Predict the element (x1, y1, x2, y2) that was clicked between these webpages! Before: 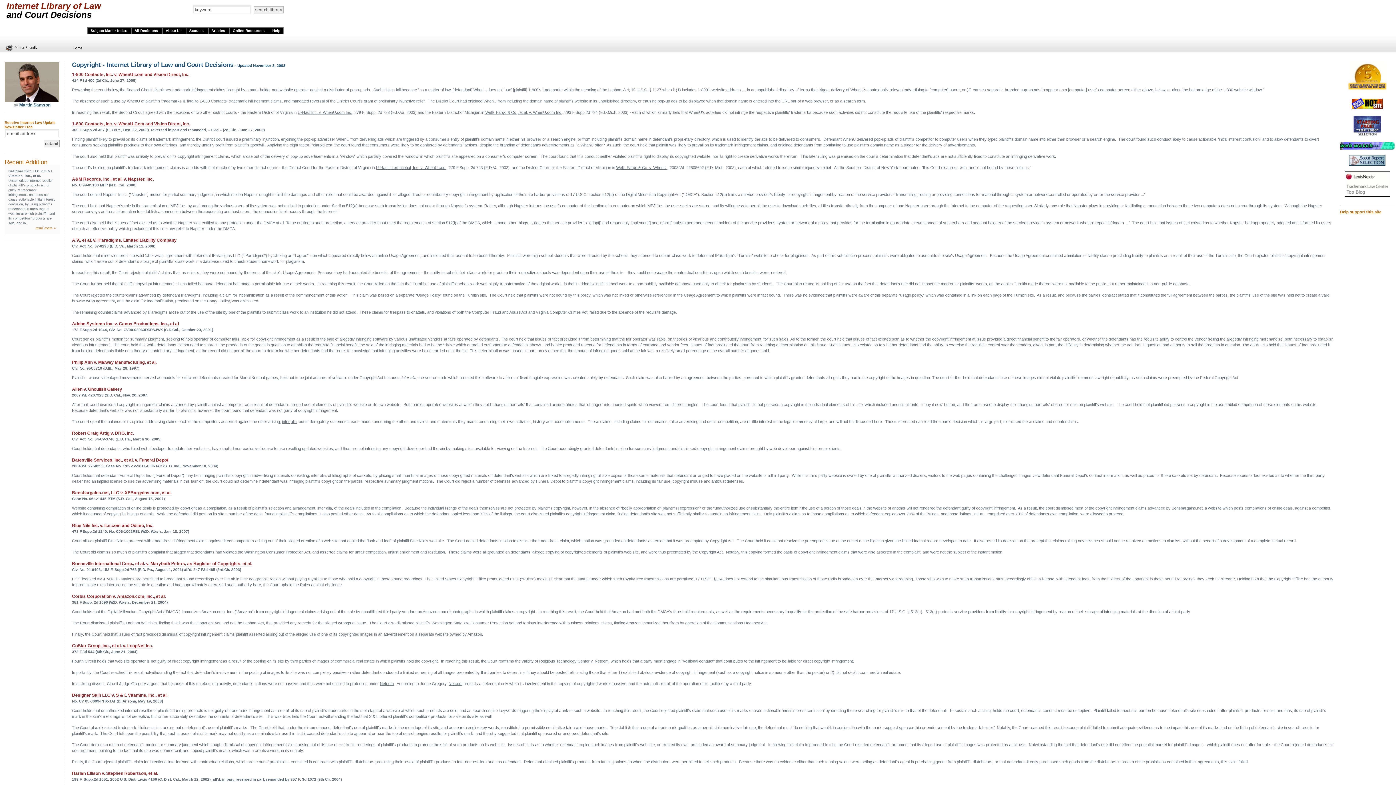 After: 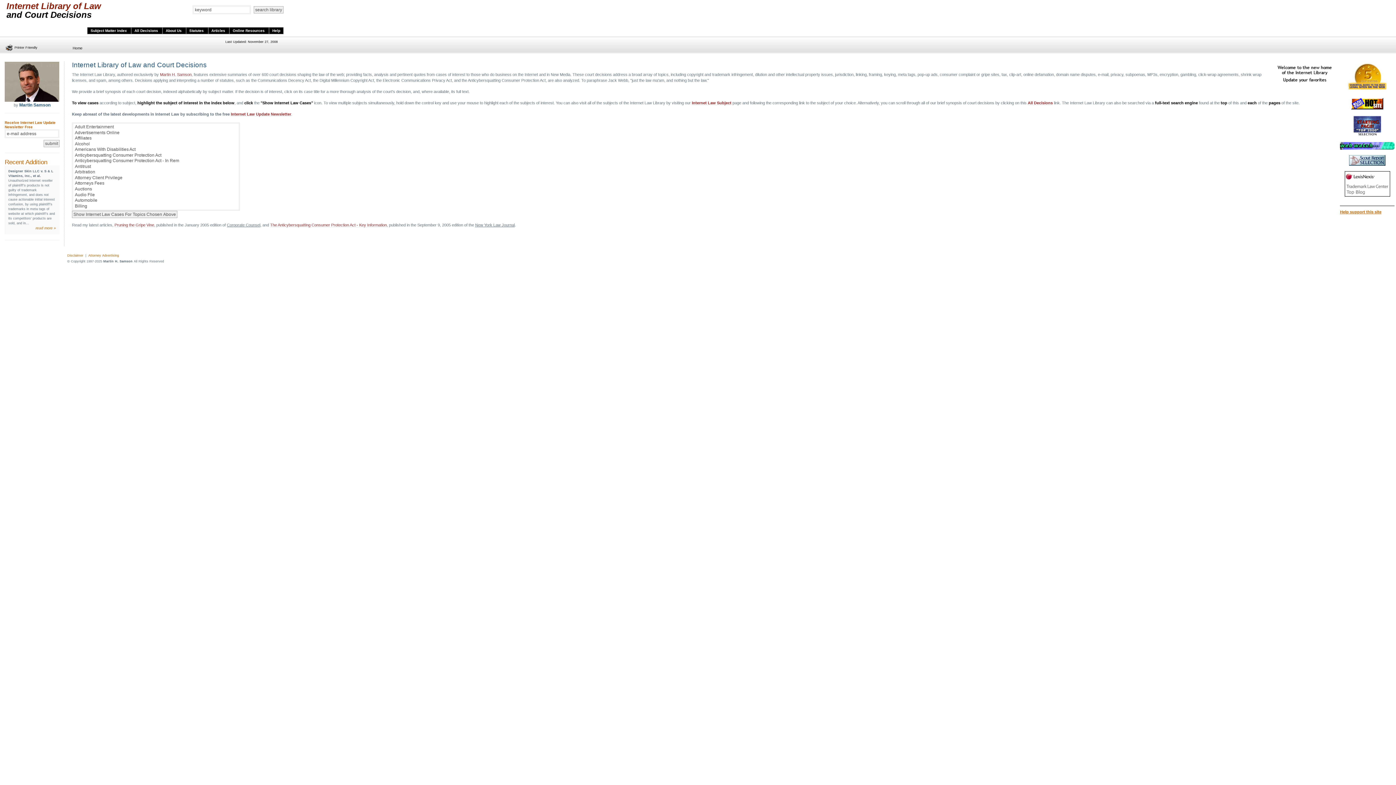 Action: bbox: (87, 27, 131, 34) label: Subject Matter Index 